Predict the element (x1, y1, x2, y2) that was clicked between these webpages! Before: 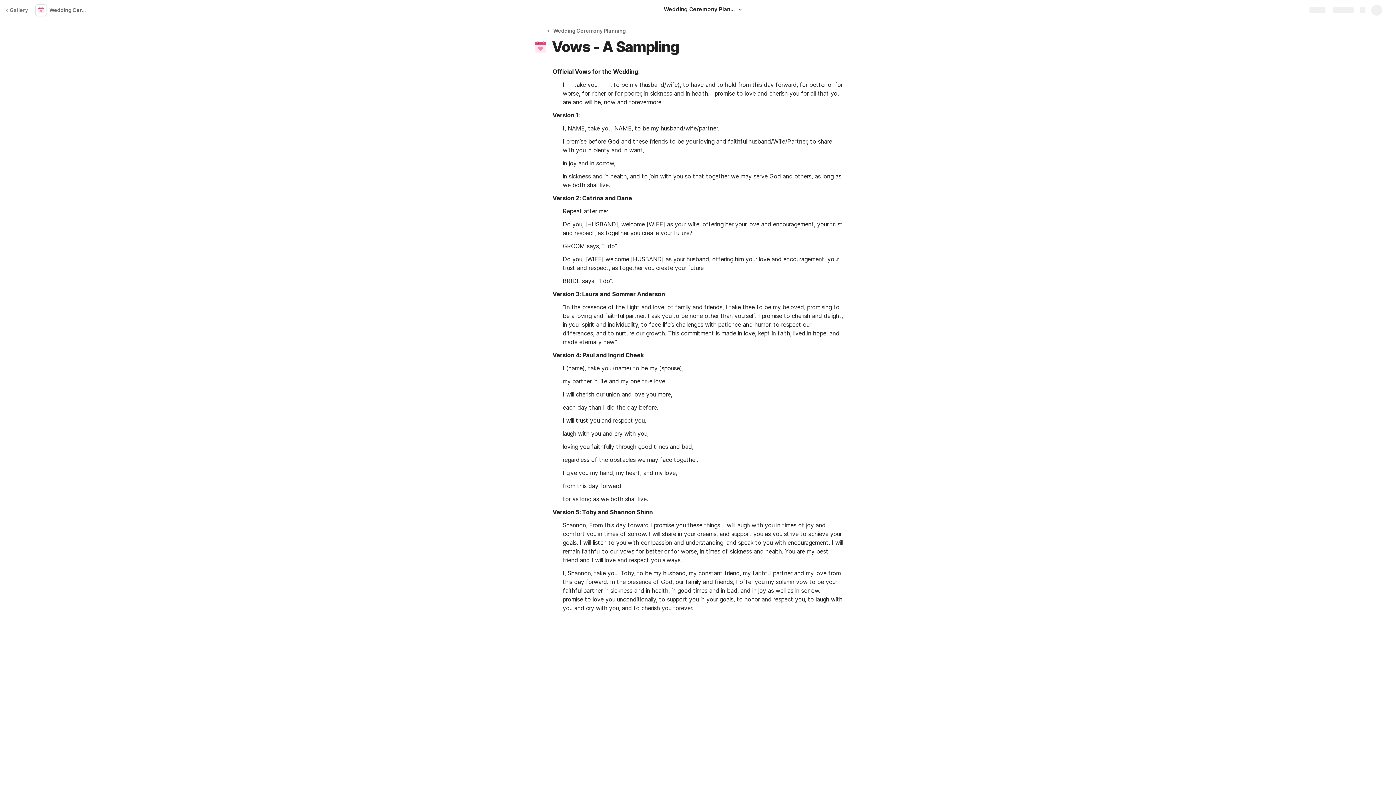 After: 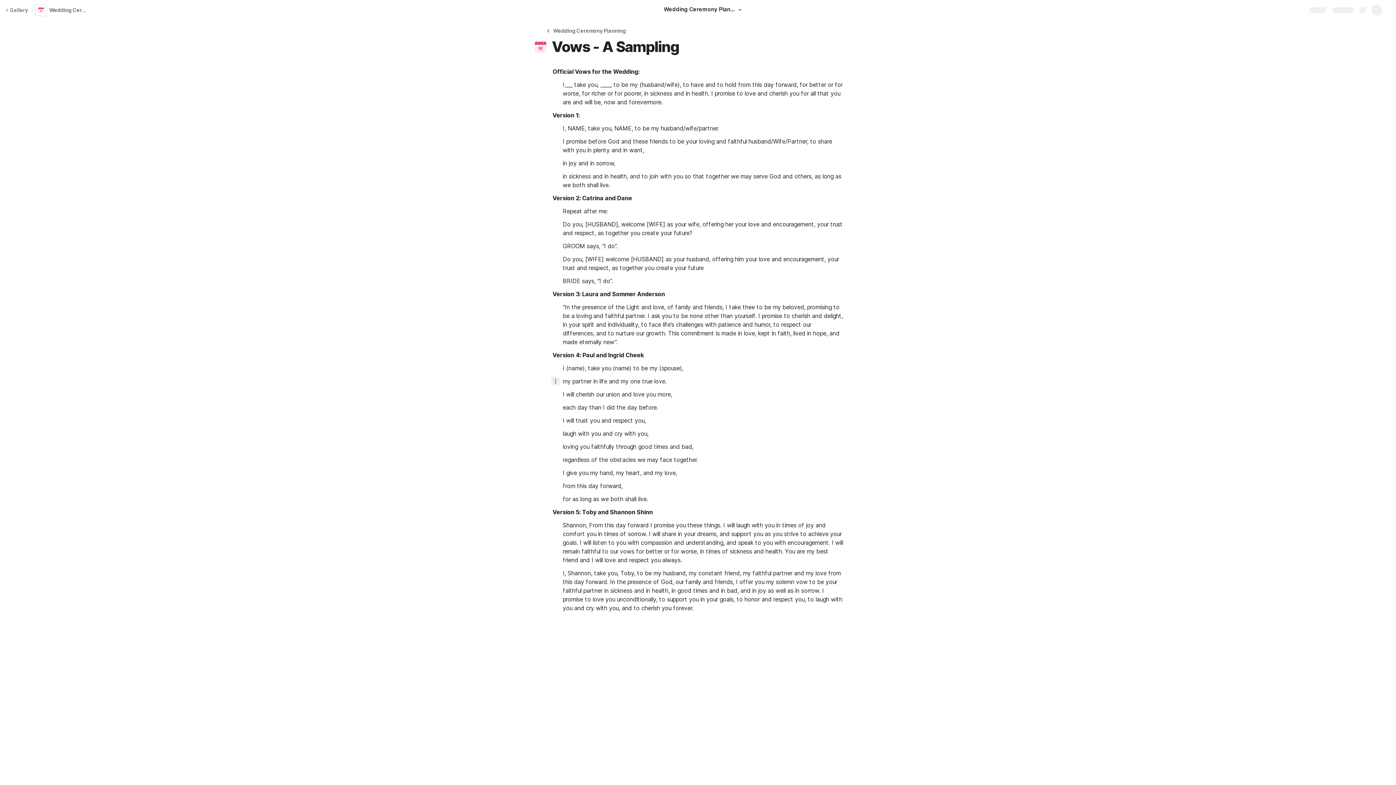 Action: bbox: (551, 377, 560, 385)